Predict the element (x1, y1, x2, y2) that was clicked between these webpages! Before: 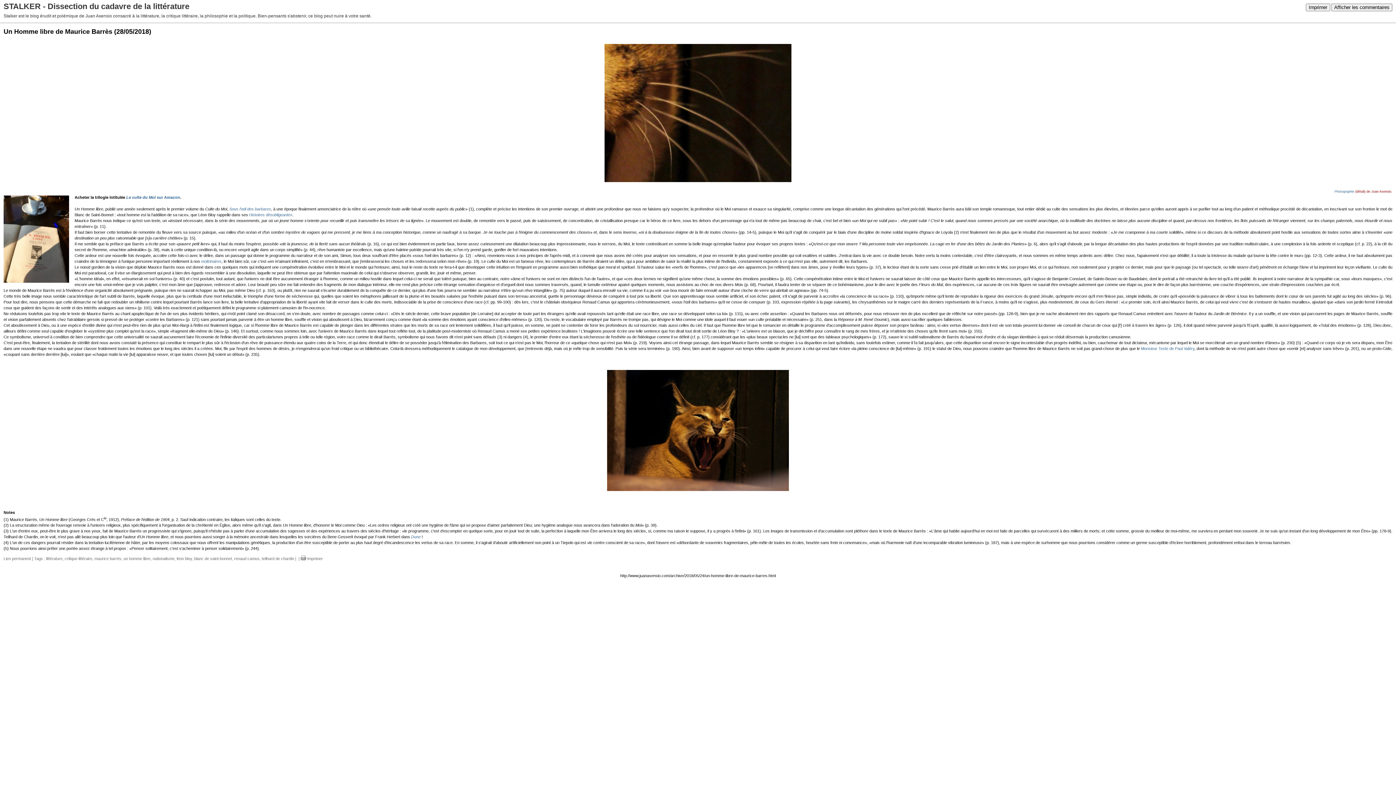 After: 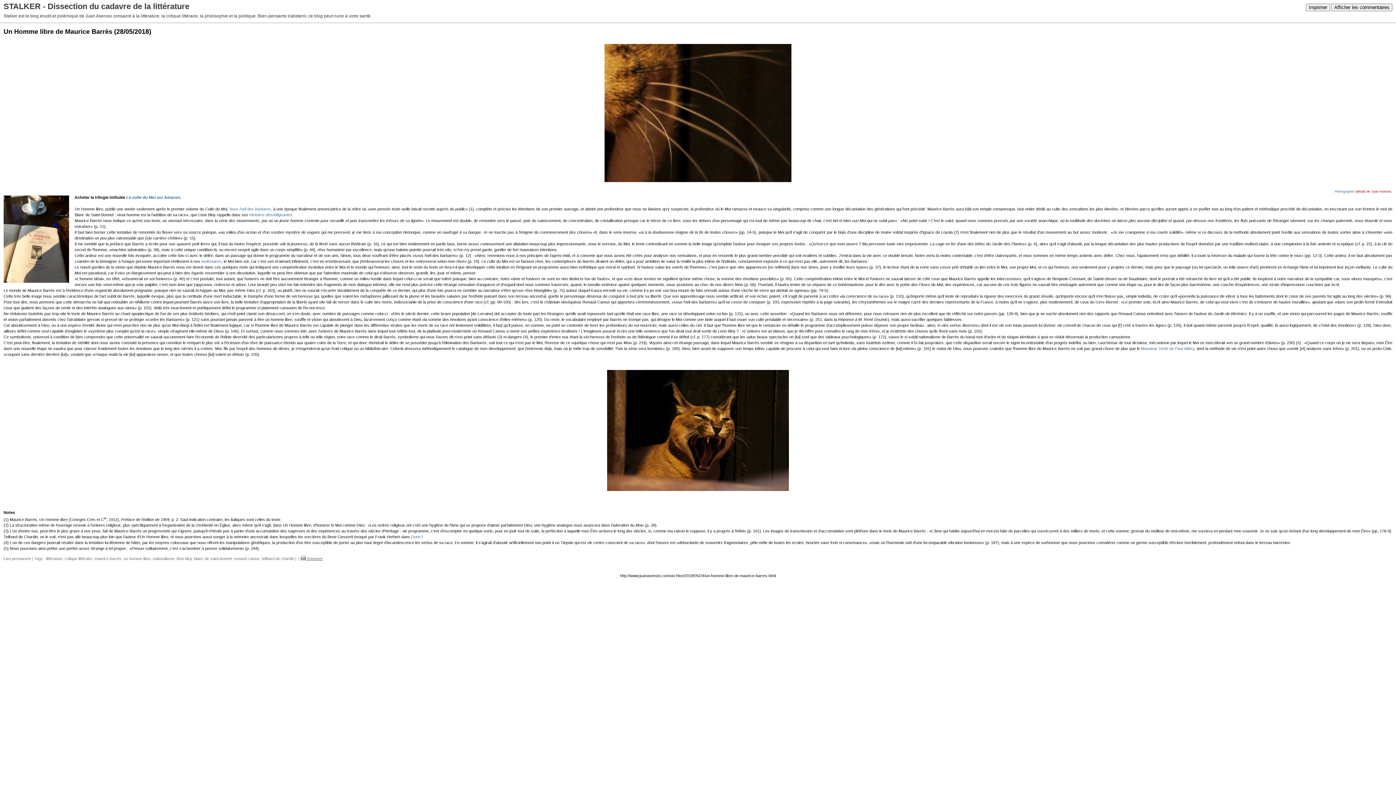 Action: bbox: (300, 556, 322, 561) label:  Imprimer